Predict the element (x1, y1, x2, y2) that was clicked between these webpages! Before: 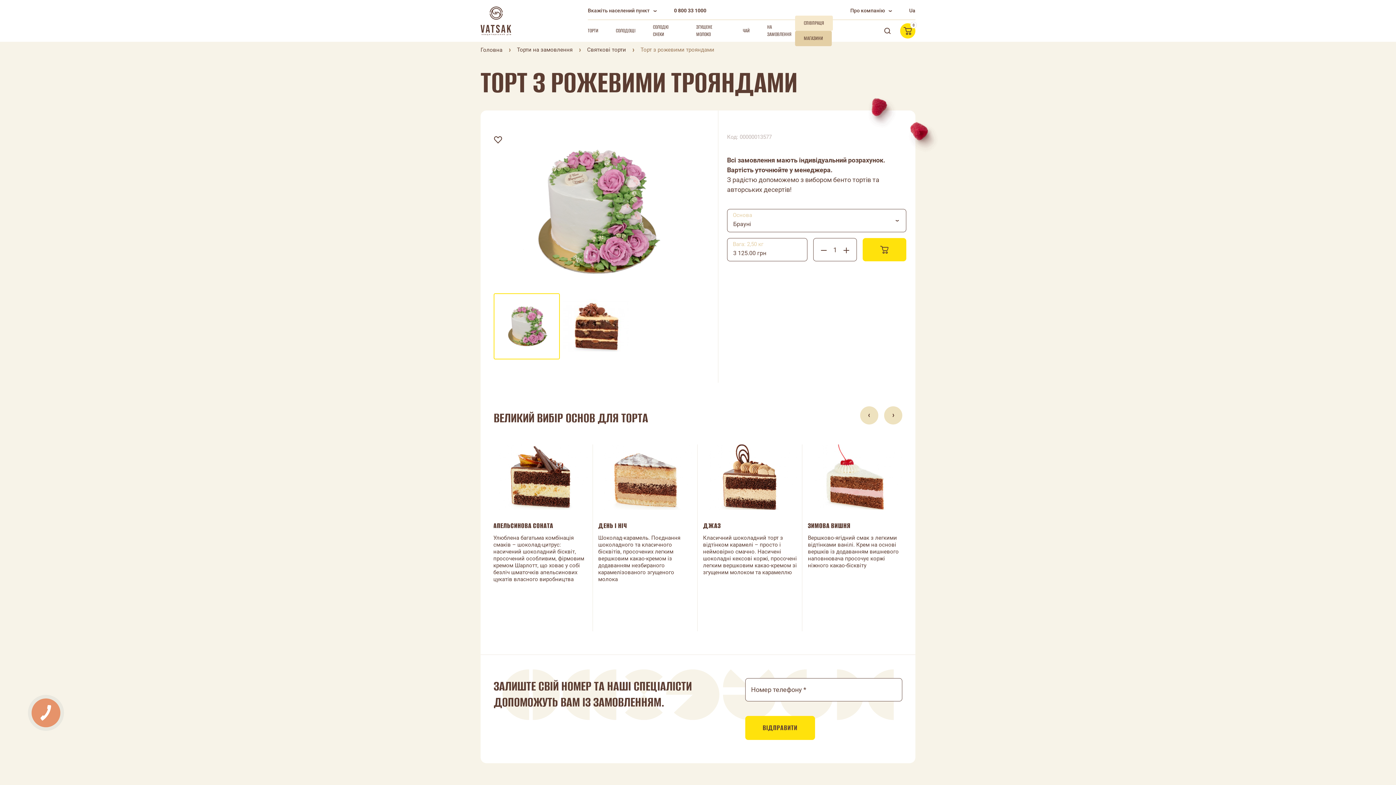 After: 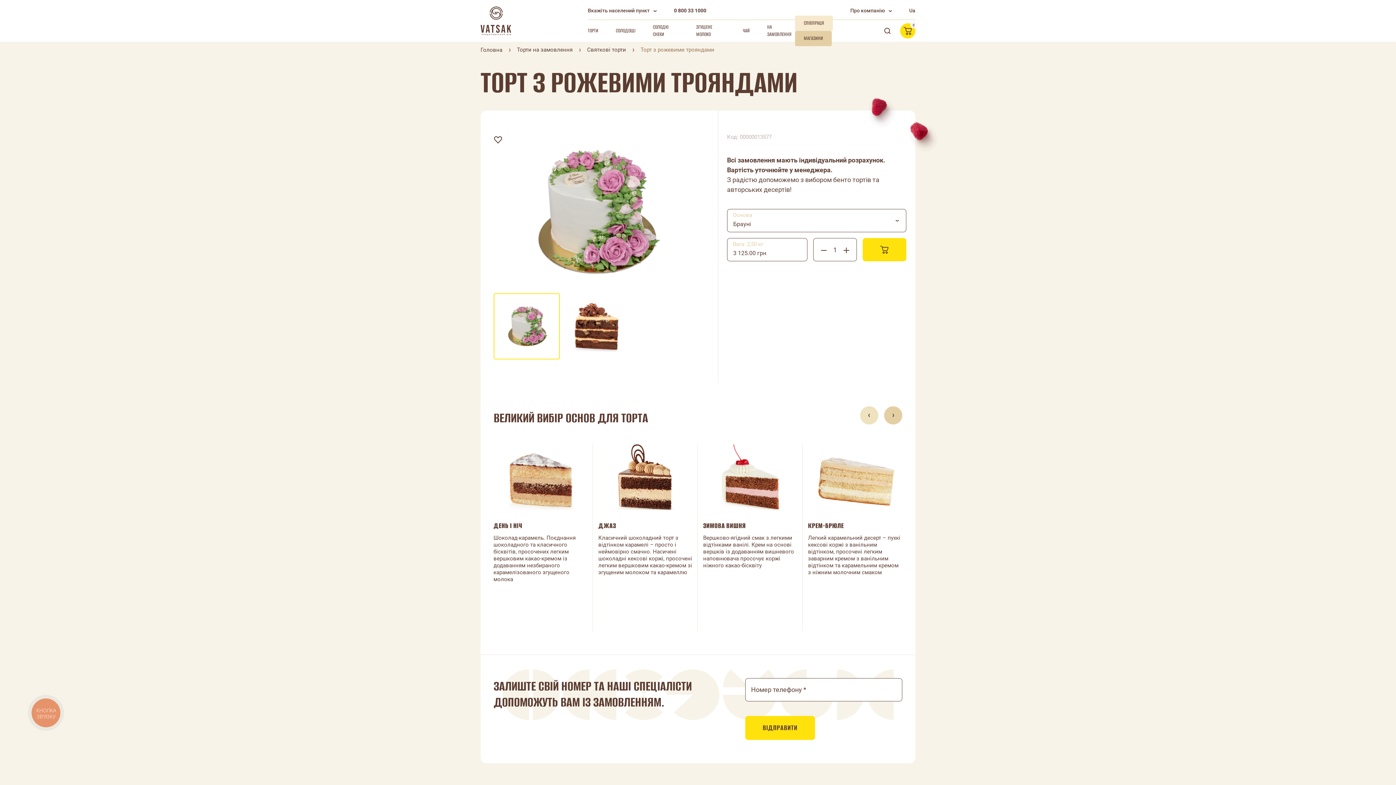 Action: bbox: (884, 406, 902, 424)